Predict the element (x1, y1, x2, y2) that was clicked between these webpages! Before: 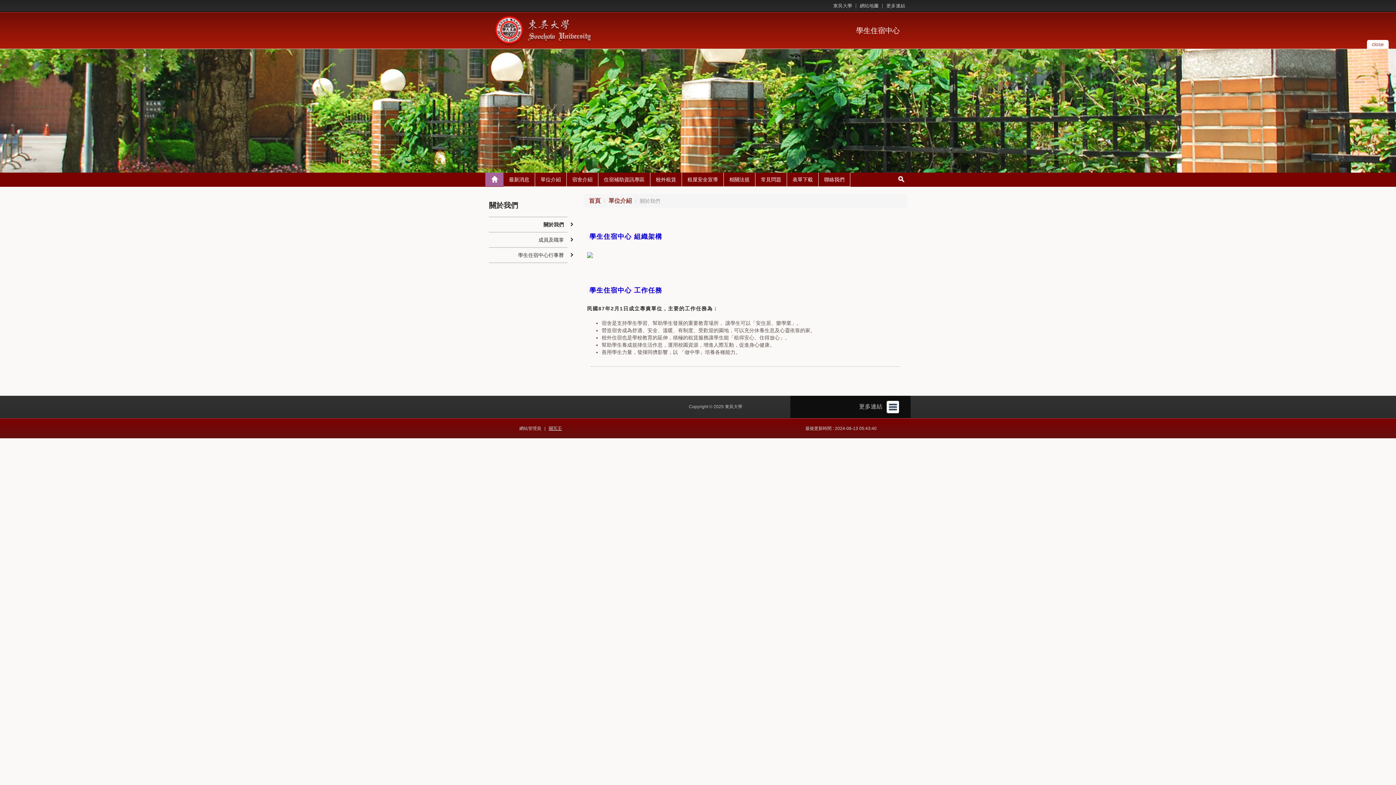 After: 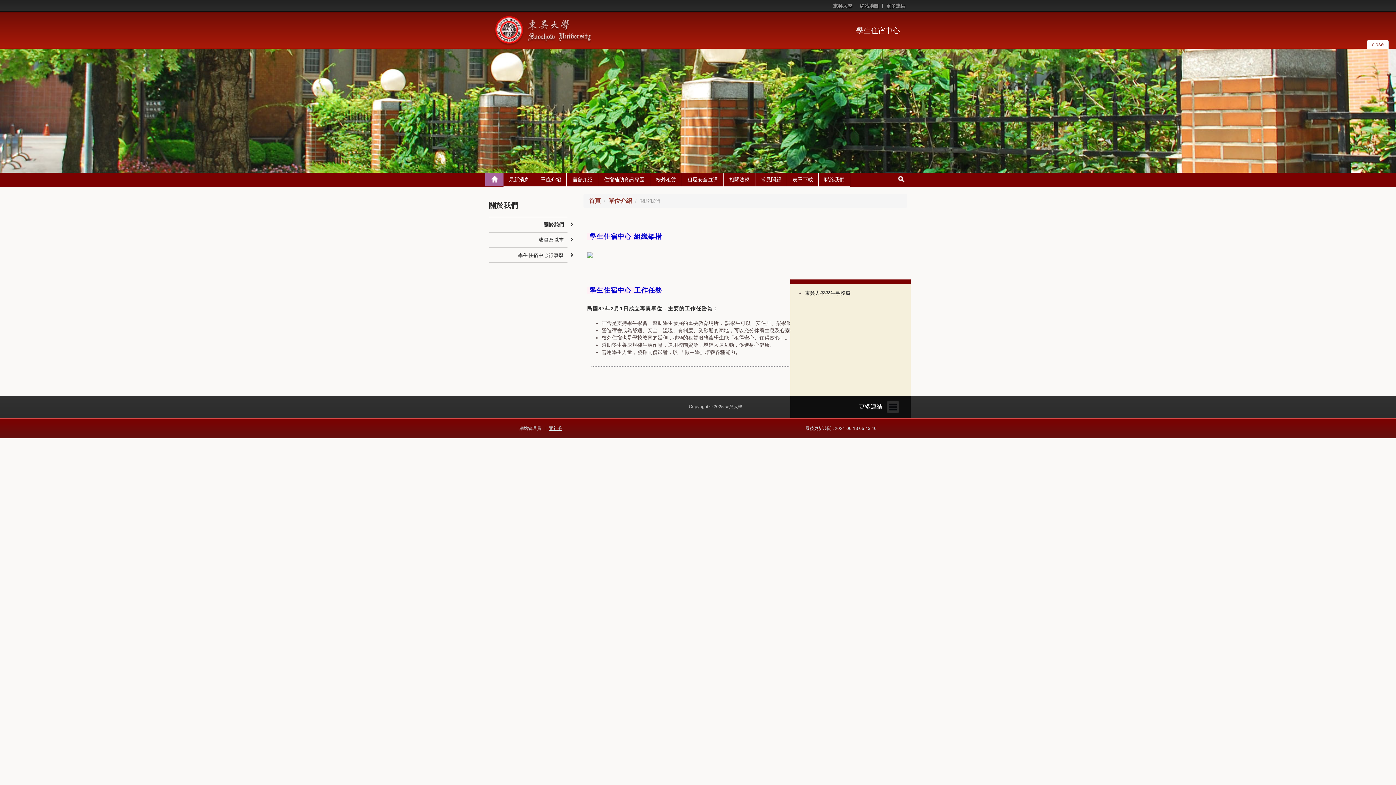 Action: bbox: (859, 401, 899, 413) label: 更多連結   